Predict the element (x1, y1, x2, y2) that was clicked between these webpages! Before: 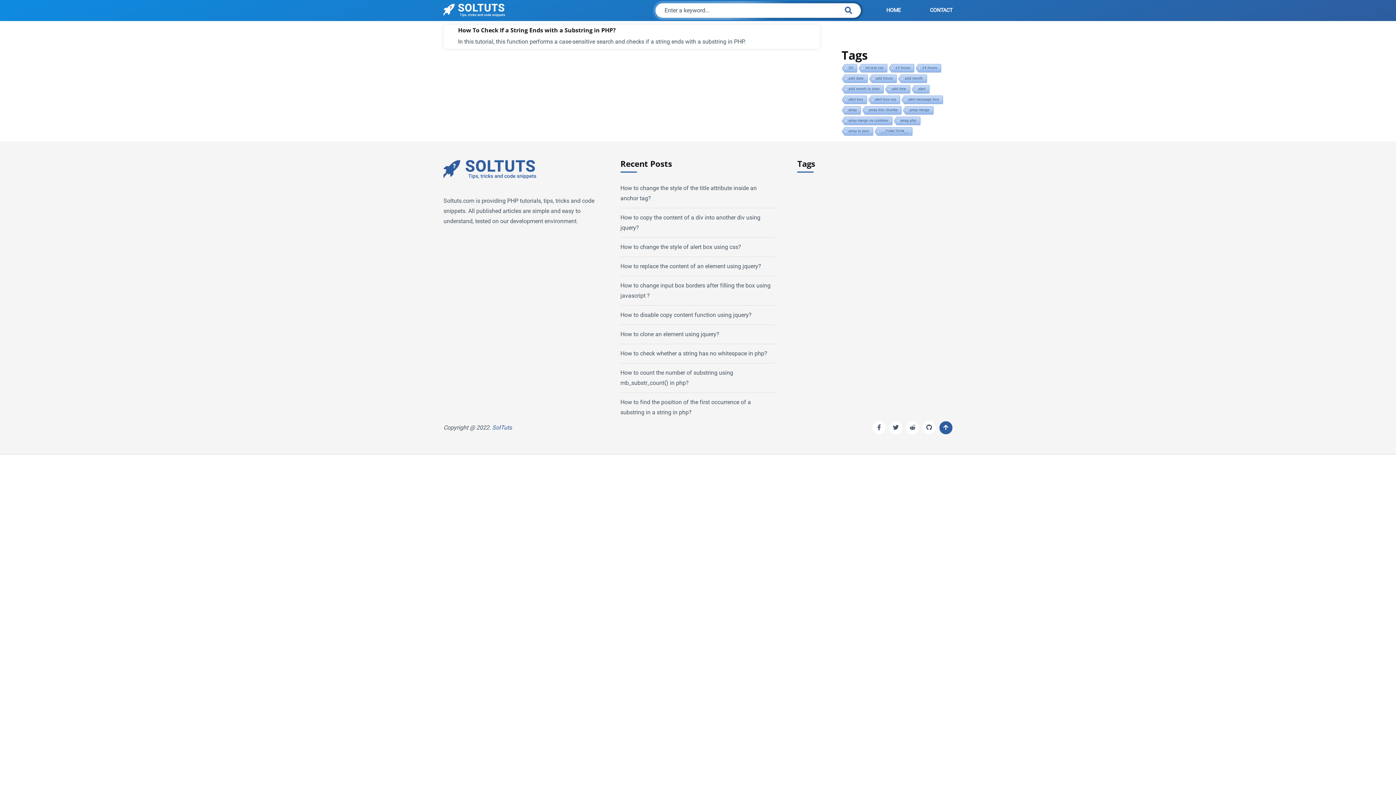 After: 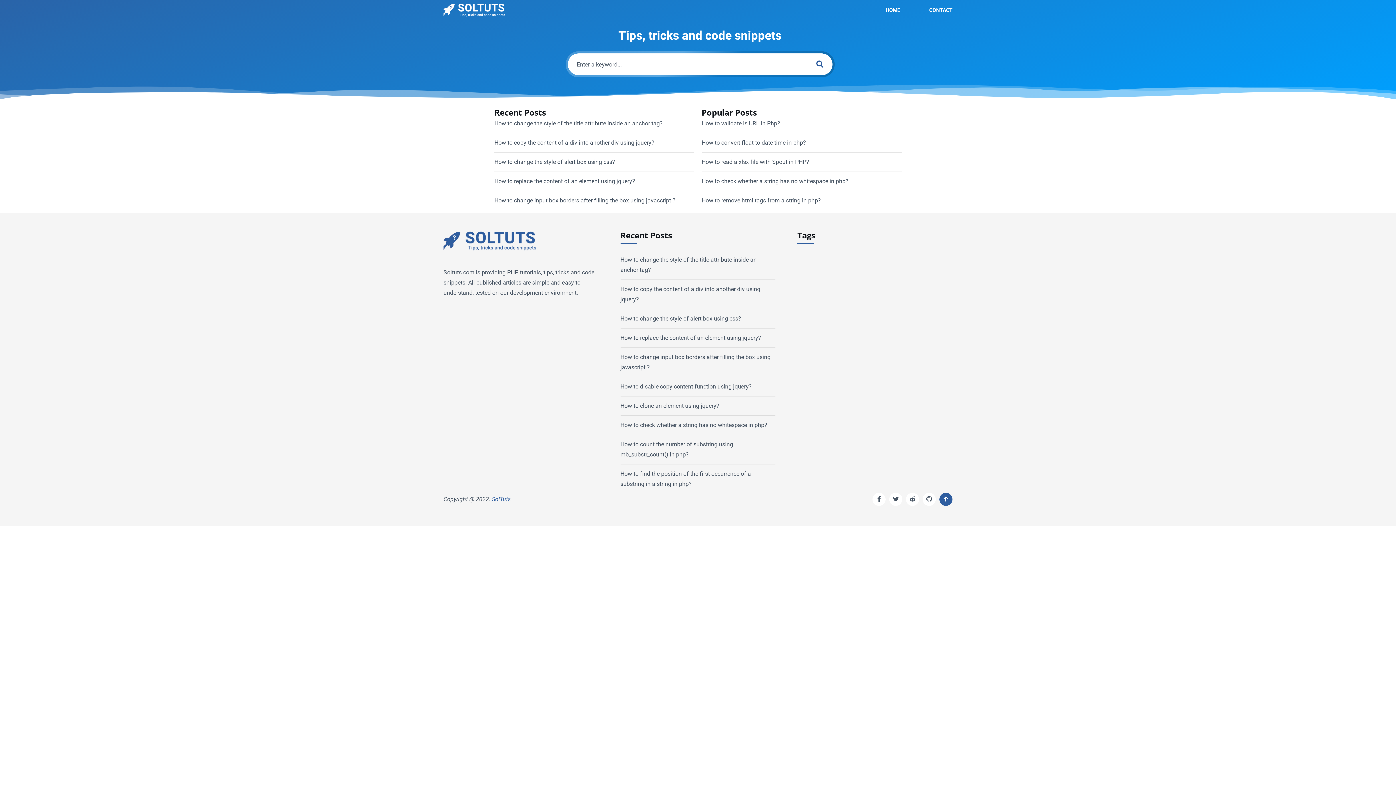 Action: bbox: (443, 167, 538, 174)